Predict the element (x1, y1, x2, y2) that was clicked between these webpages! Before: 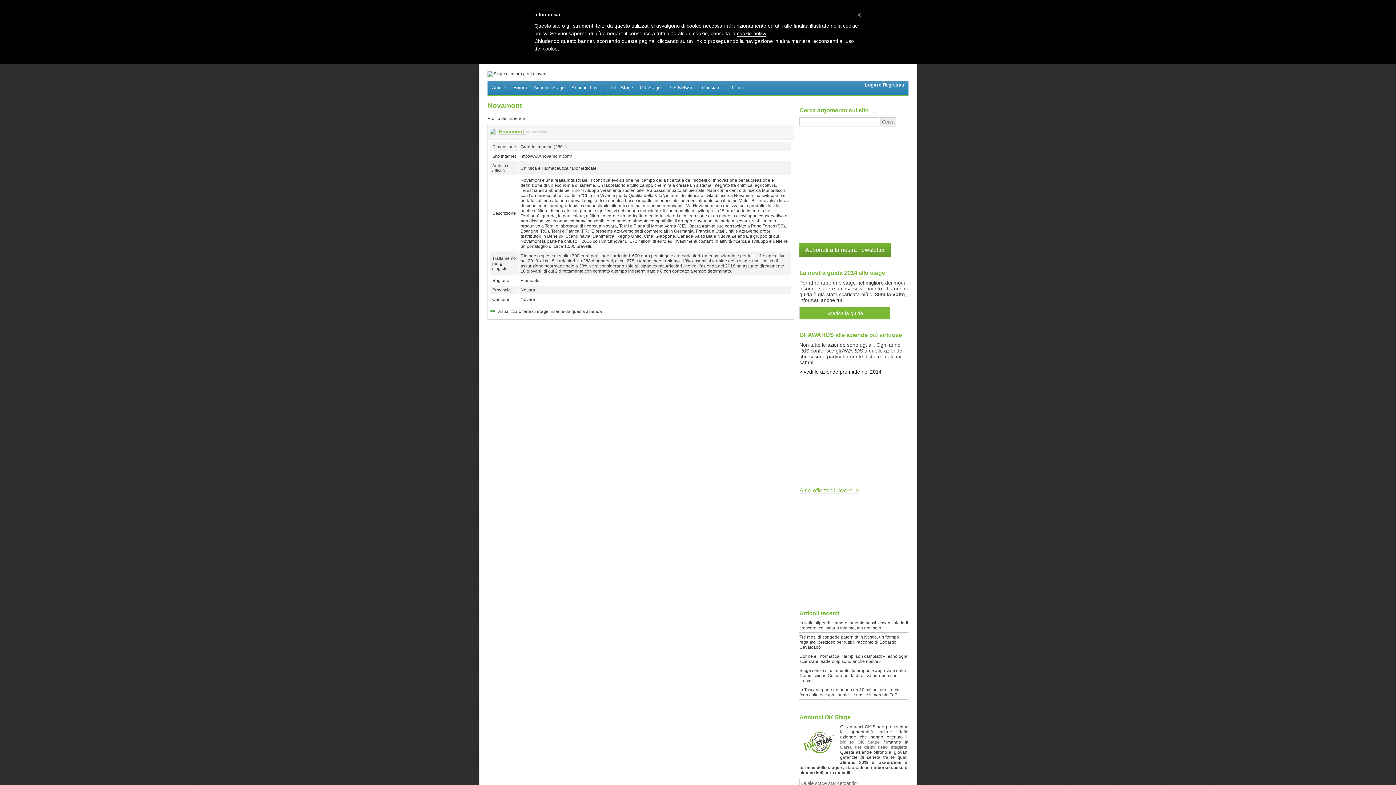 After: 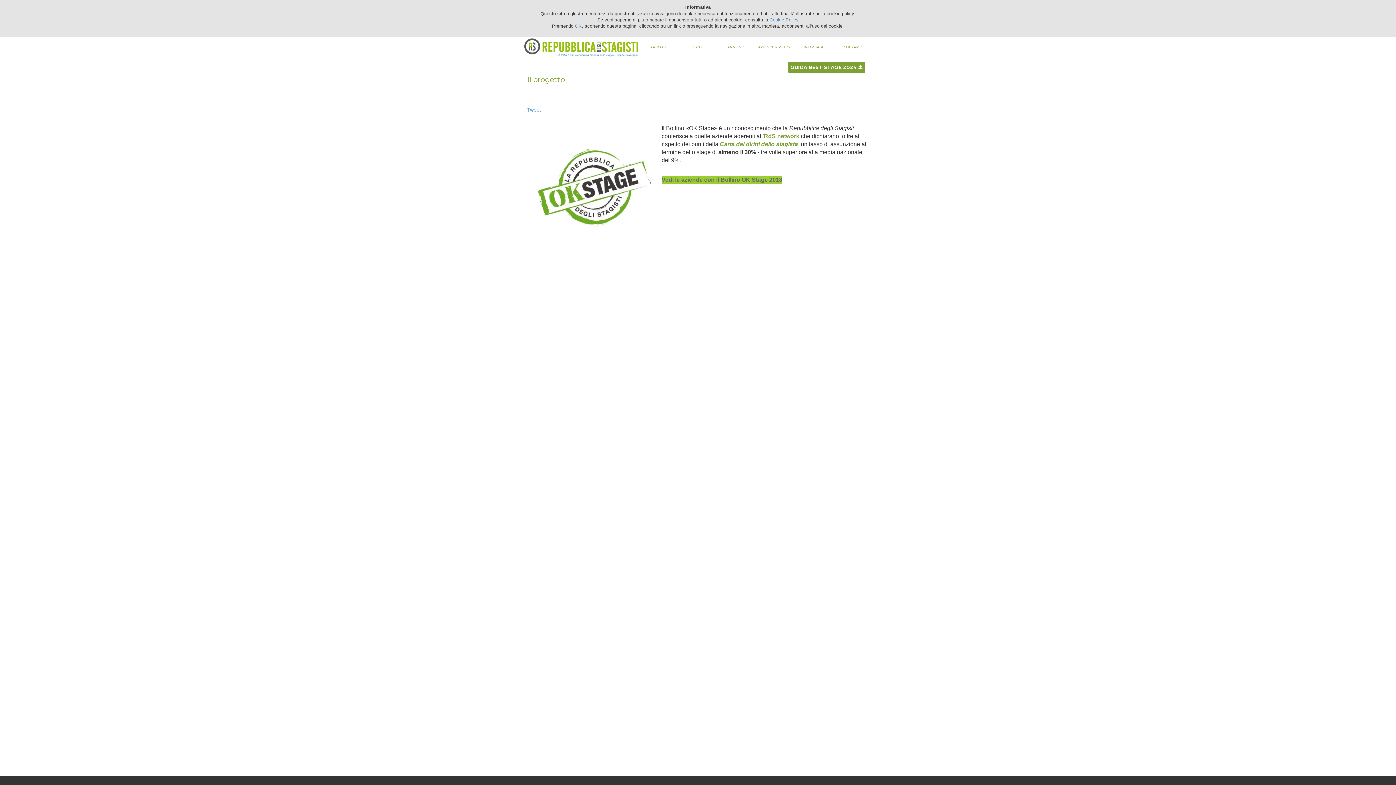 Action: label: bollino OK Stage bbox: (840, 740, 880, 745)